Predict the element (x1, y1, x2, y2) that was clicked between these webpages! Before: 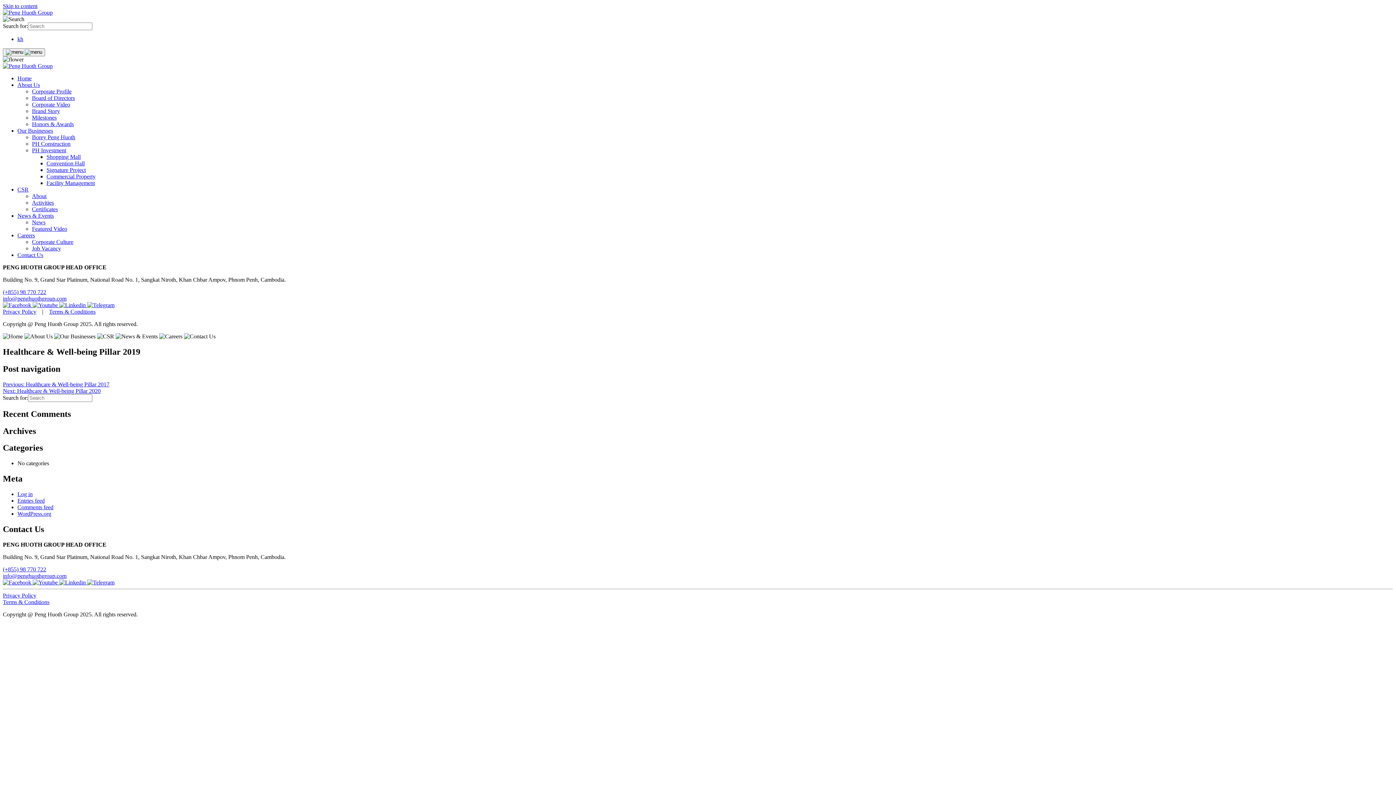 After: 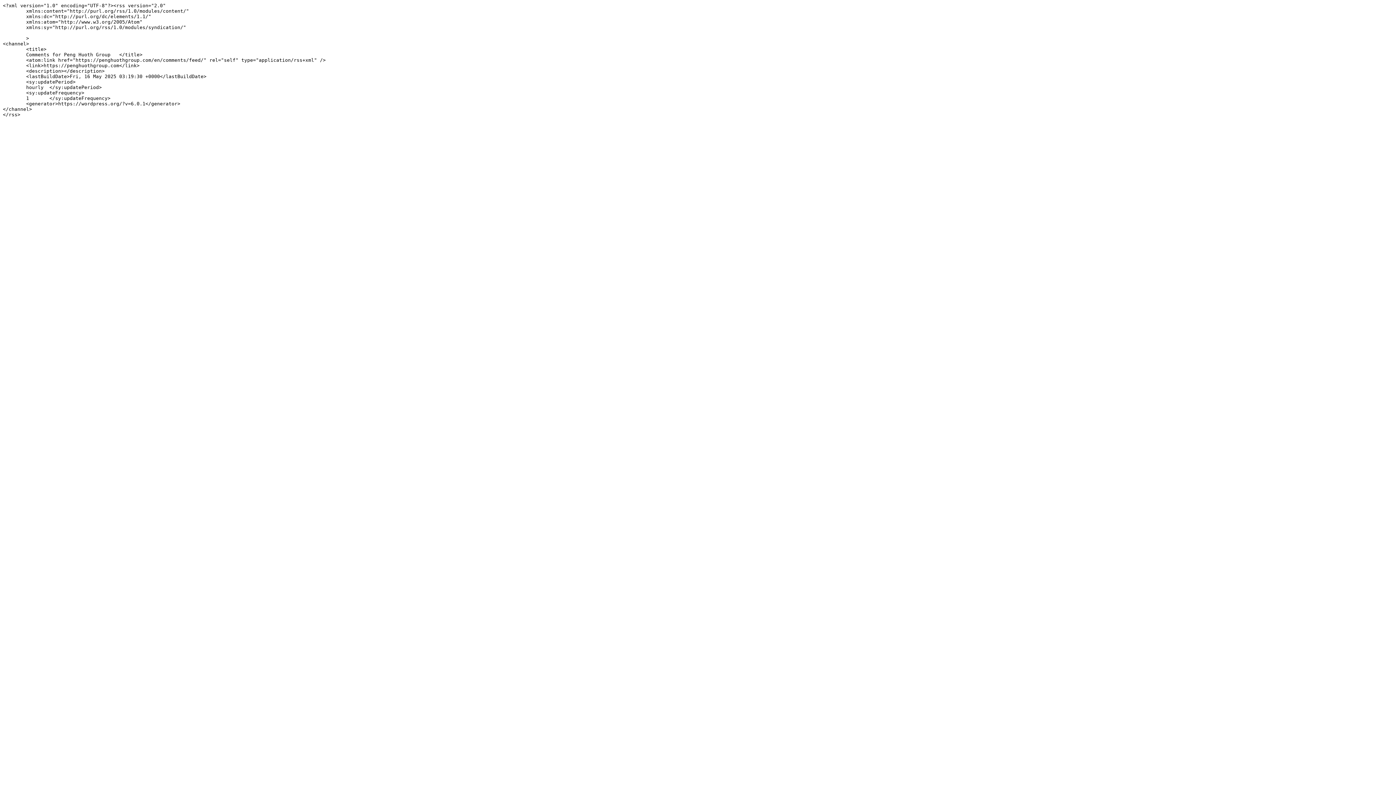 Action: label: Comments feed bbox: (17, 504, 53, 510)